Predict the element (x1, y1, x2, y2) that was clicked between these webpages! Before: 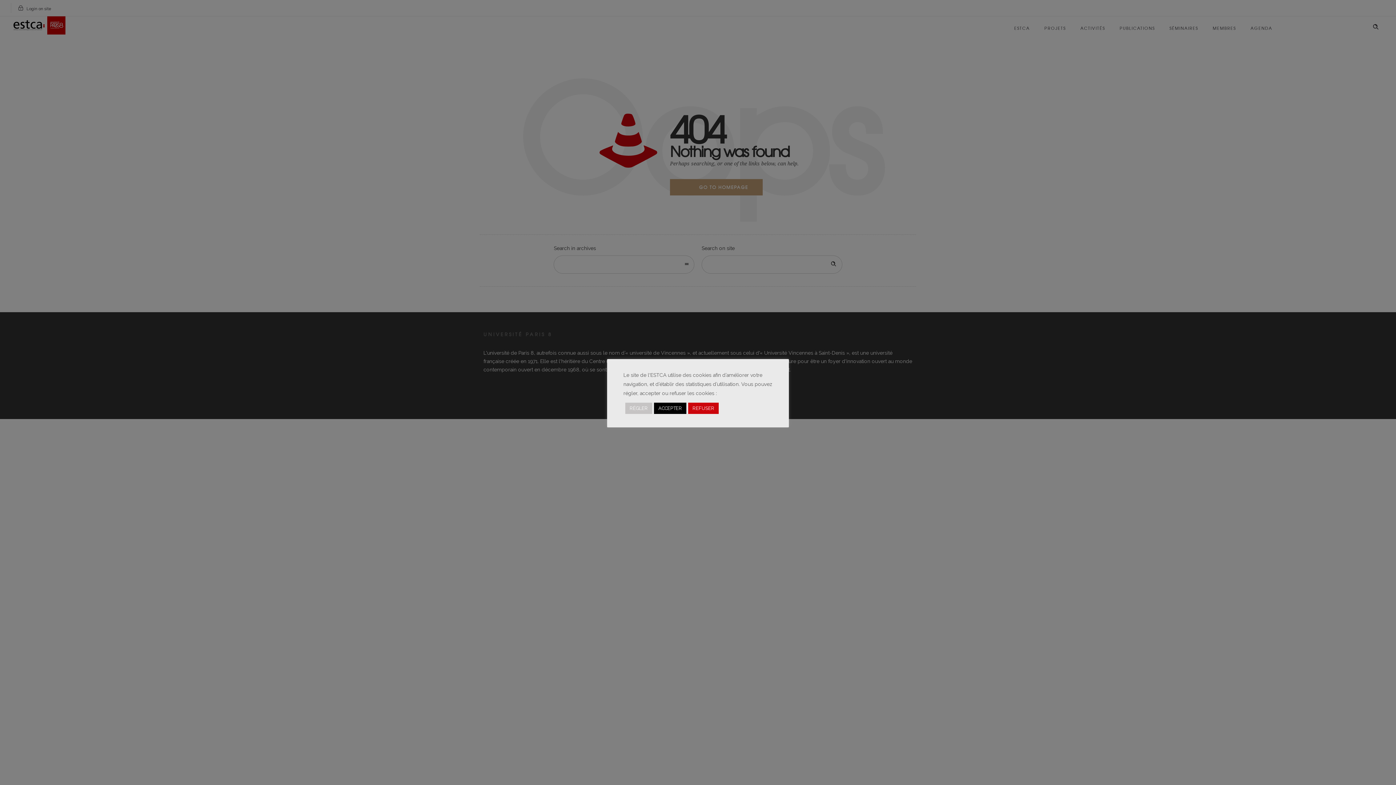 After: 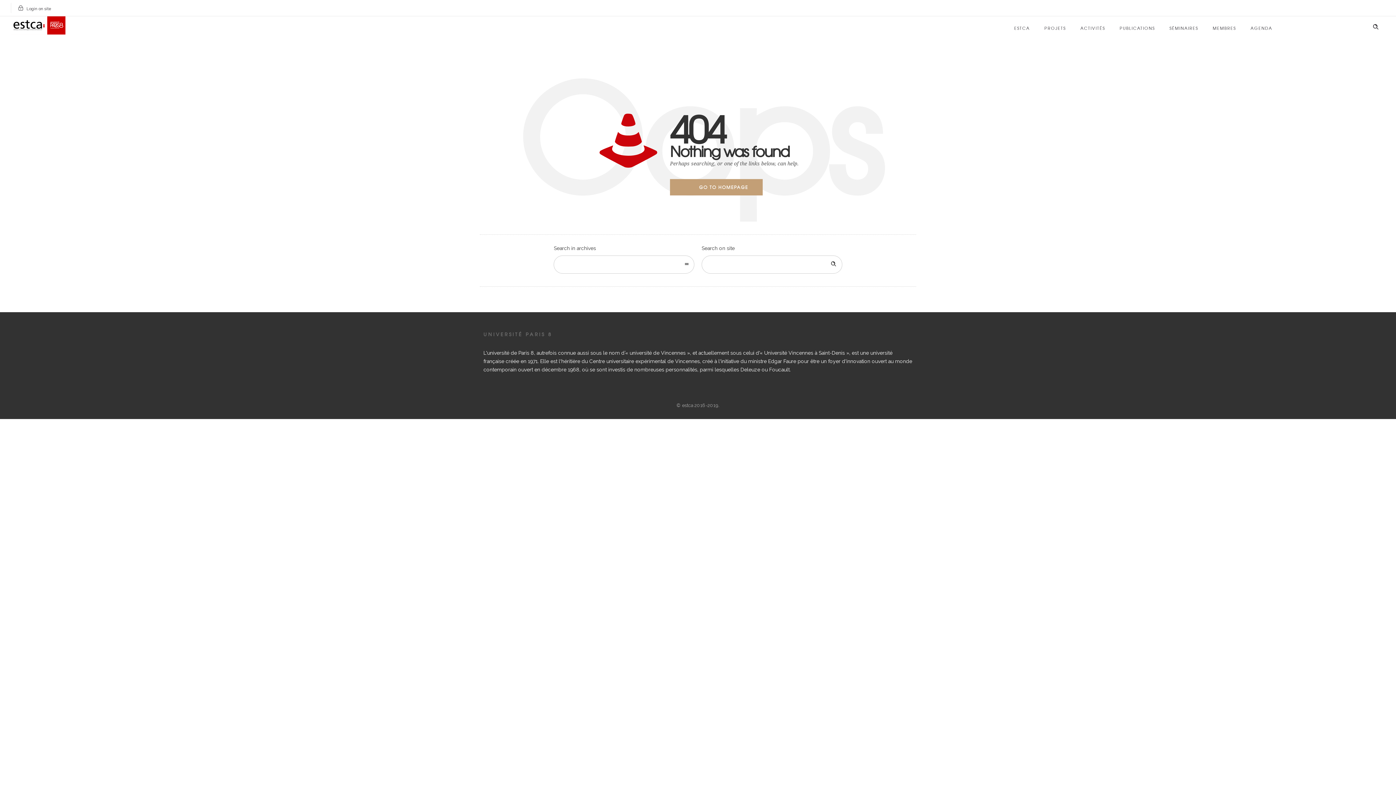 Action: label: REFUSER bbox: (688, 402, 718, 414)